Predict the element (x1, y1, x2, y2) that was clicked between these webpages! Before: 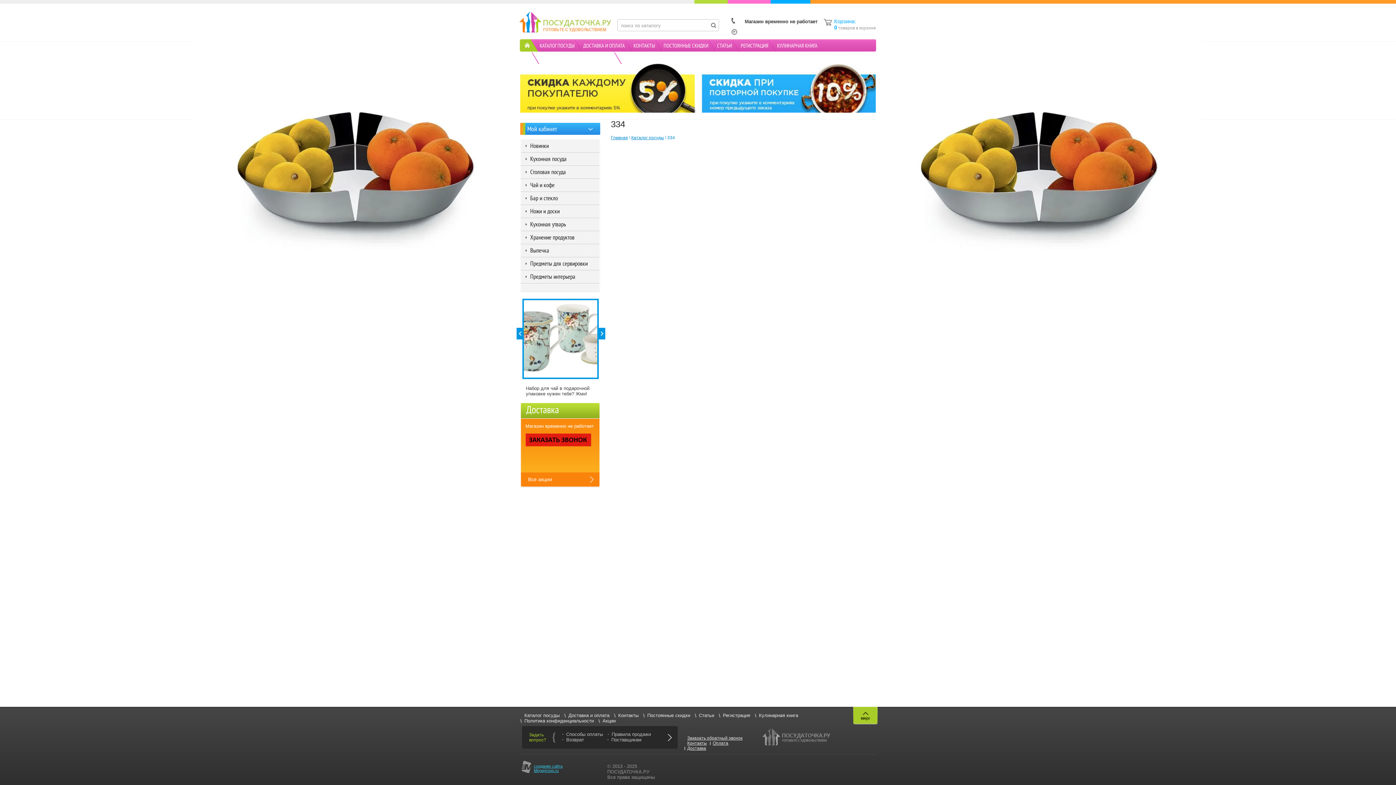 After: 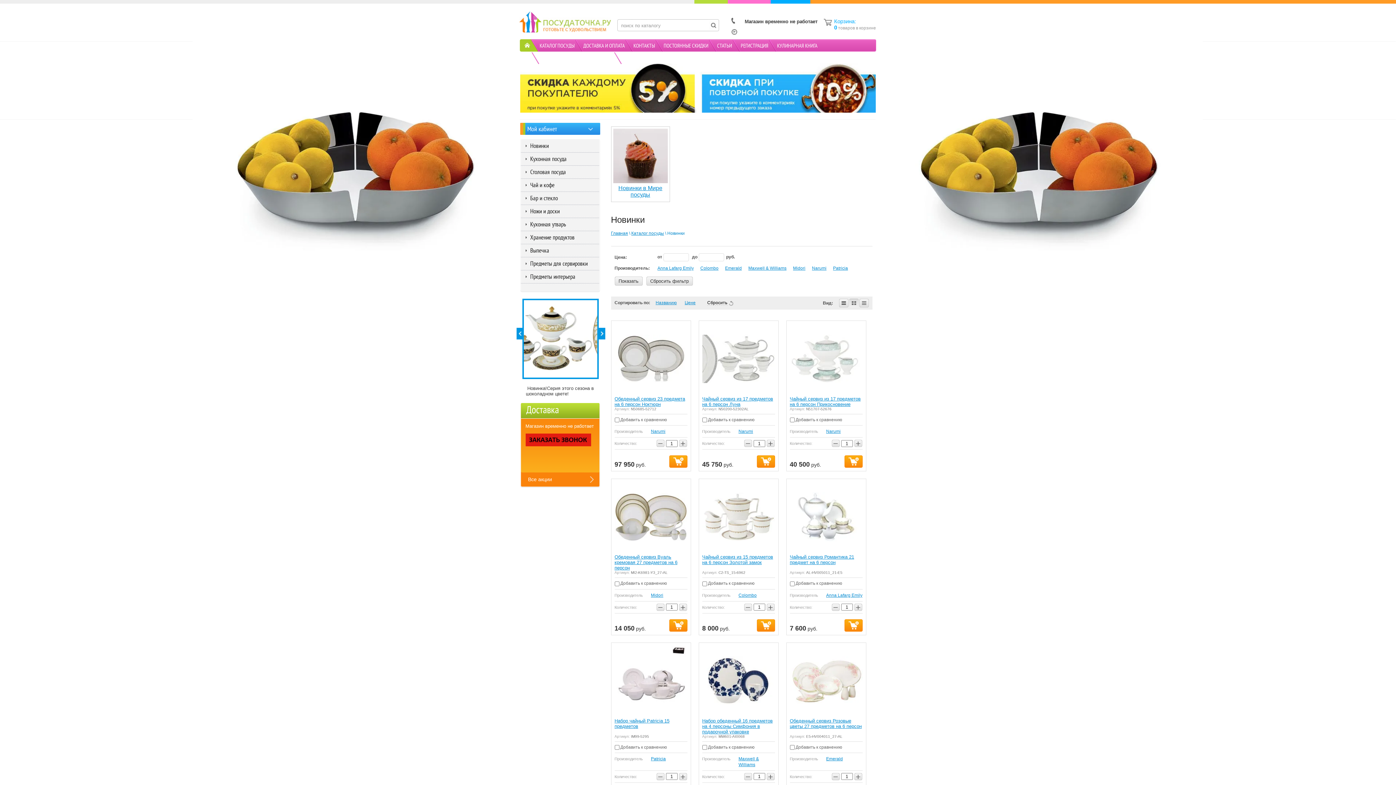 Action: bbox: (520, 139, 600, 152) label: Новинки